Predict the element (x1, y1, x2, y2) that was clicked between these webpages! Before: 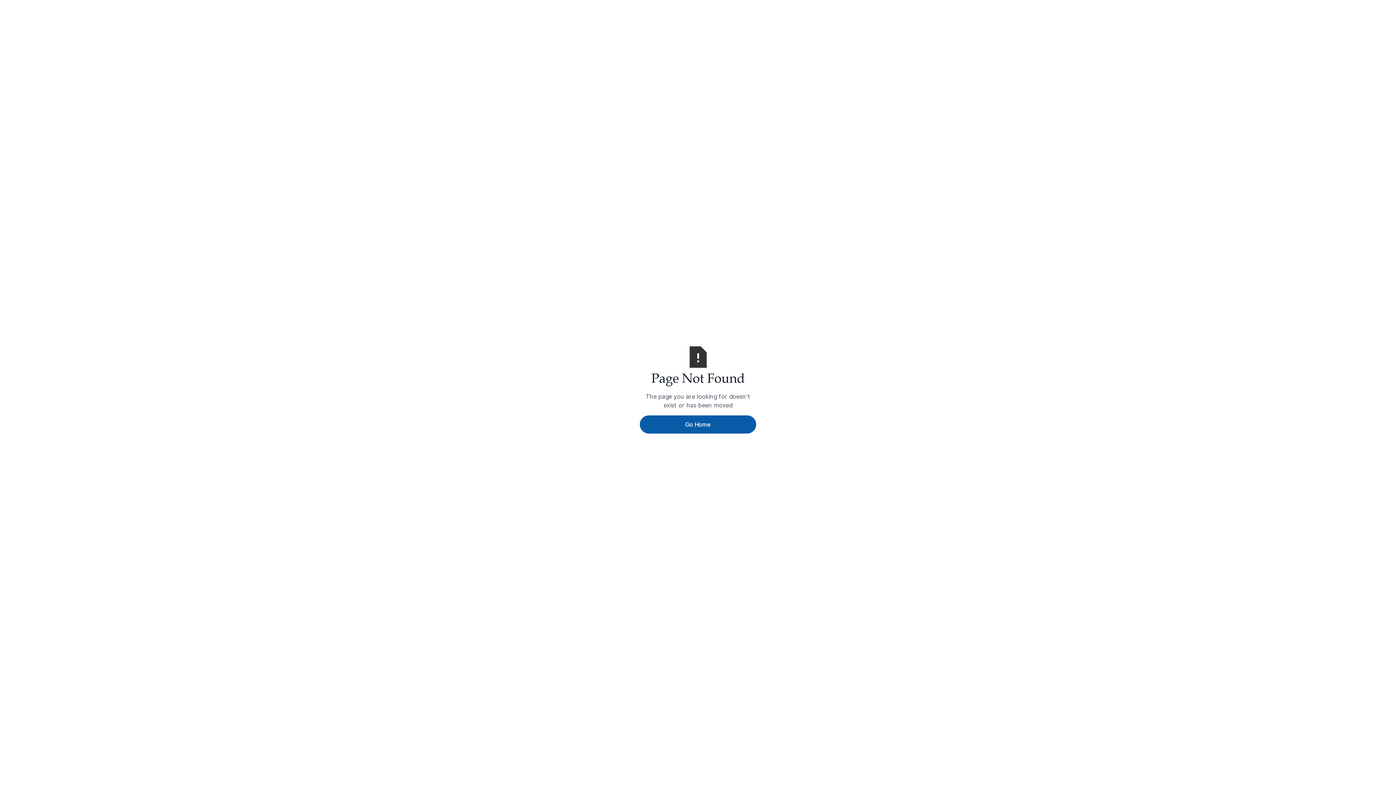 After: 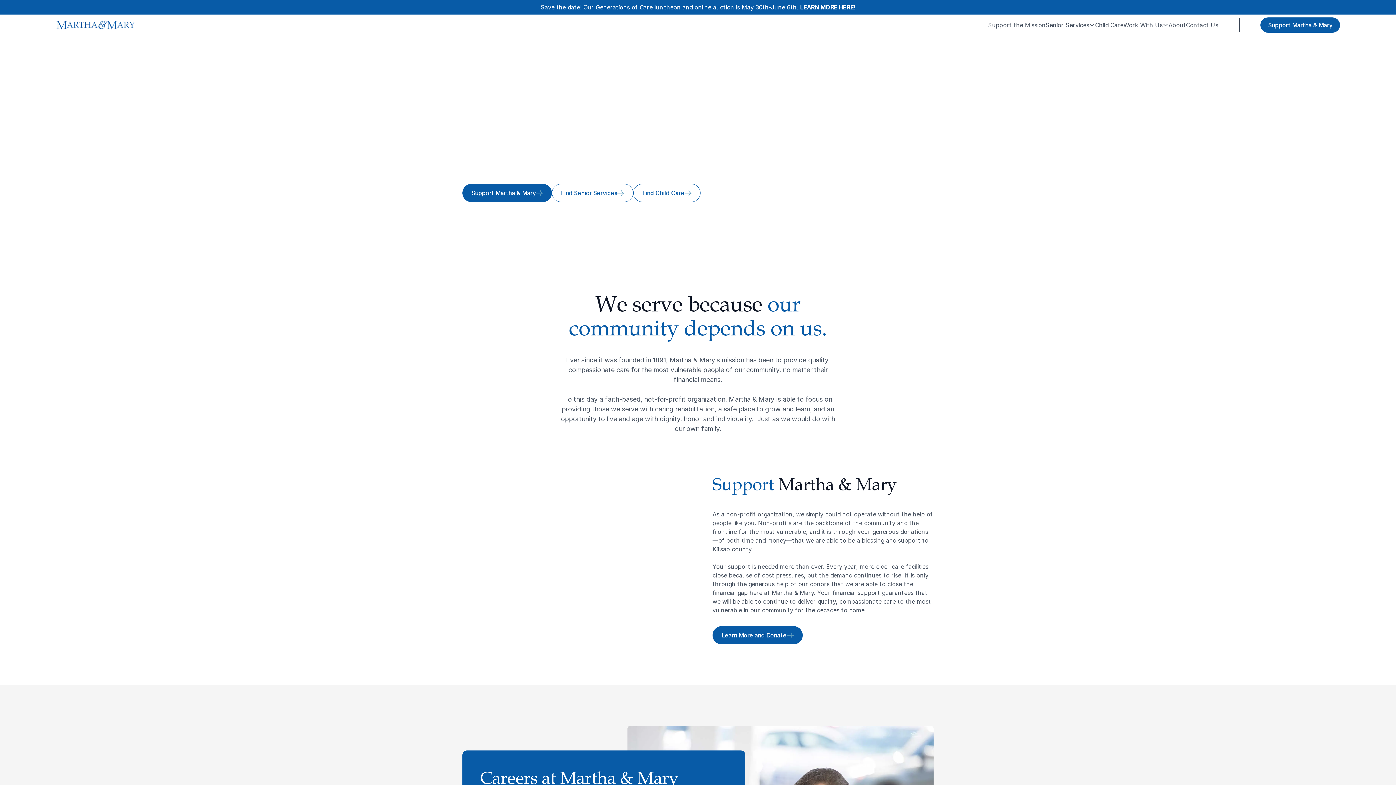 Action: bbox: (640, 415, 756, 433) label: Go Home